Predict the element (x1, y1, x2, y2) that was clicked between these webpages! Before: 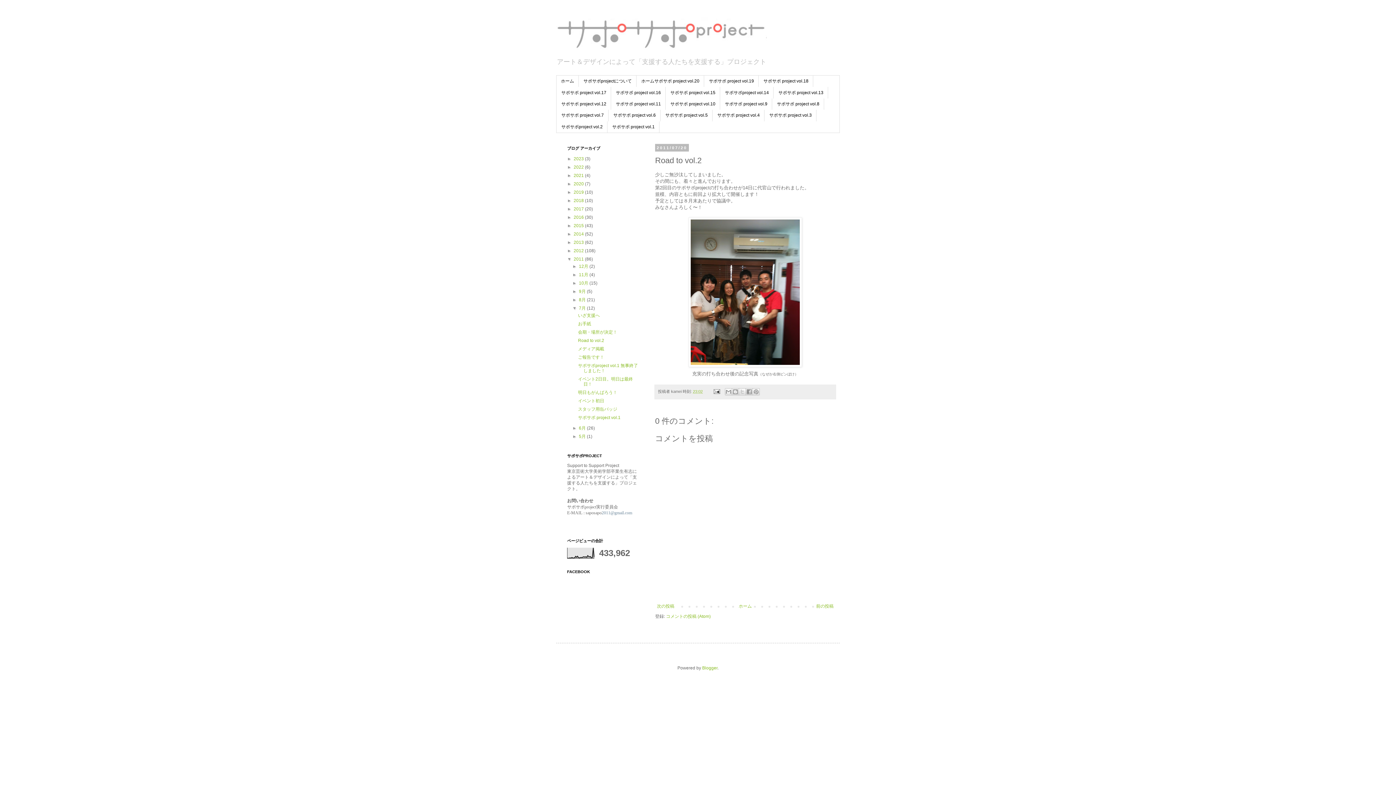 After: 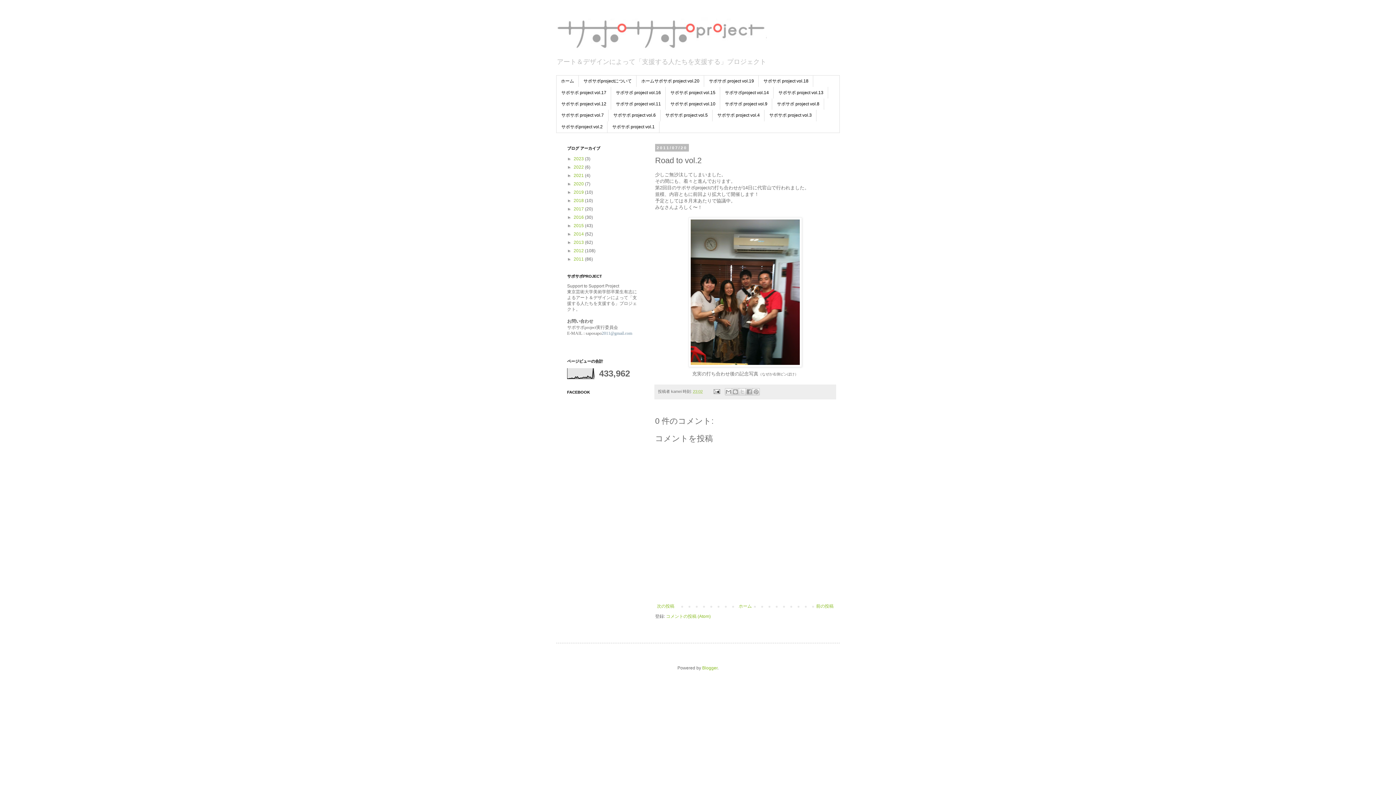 Action: bbox: (567, 256, 573, 261) label: ▼  